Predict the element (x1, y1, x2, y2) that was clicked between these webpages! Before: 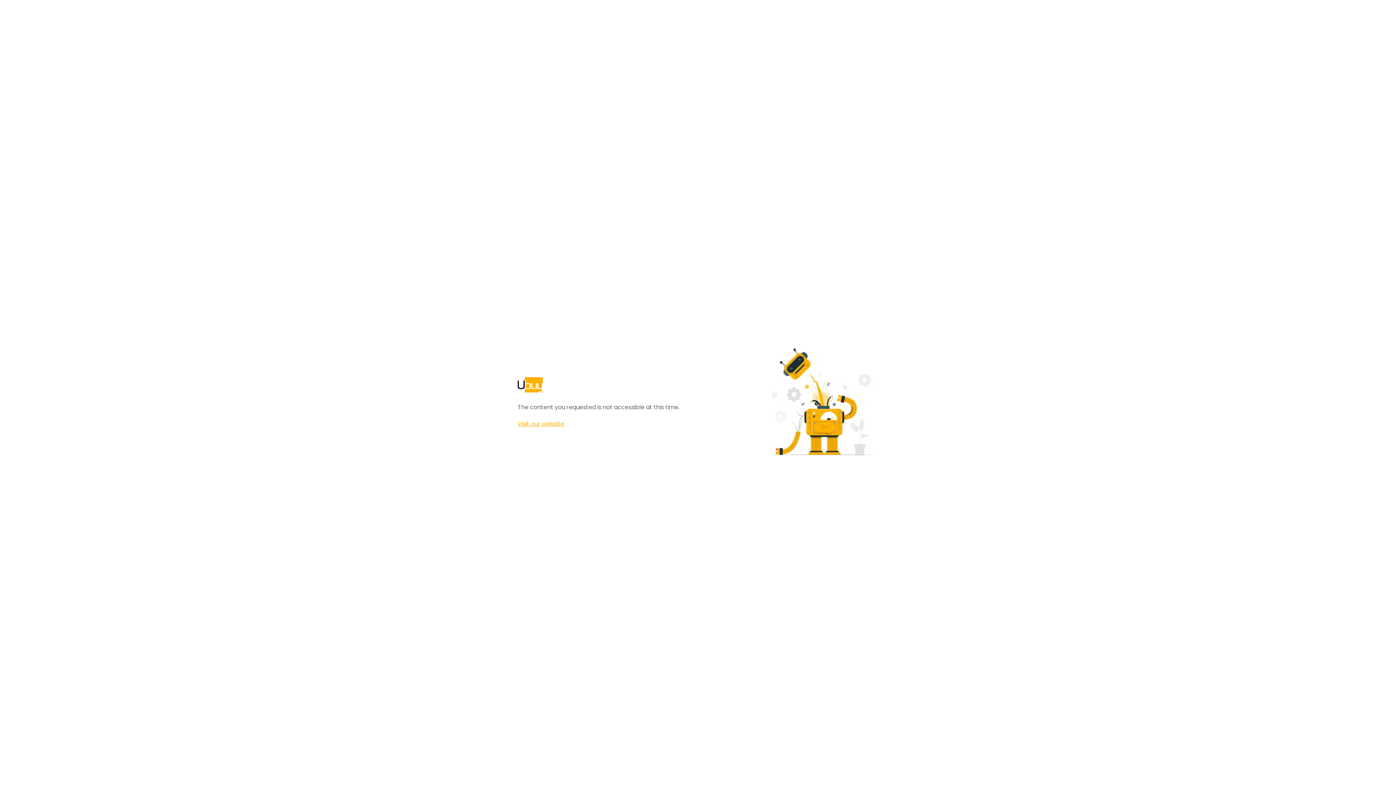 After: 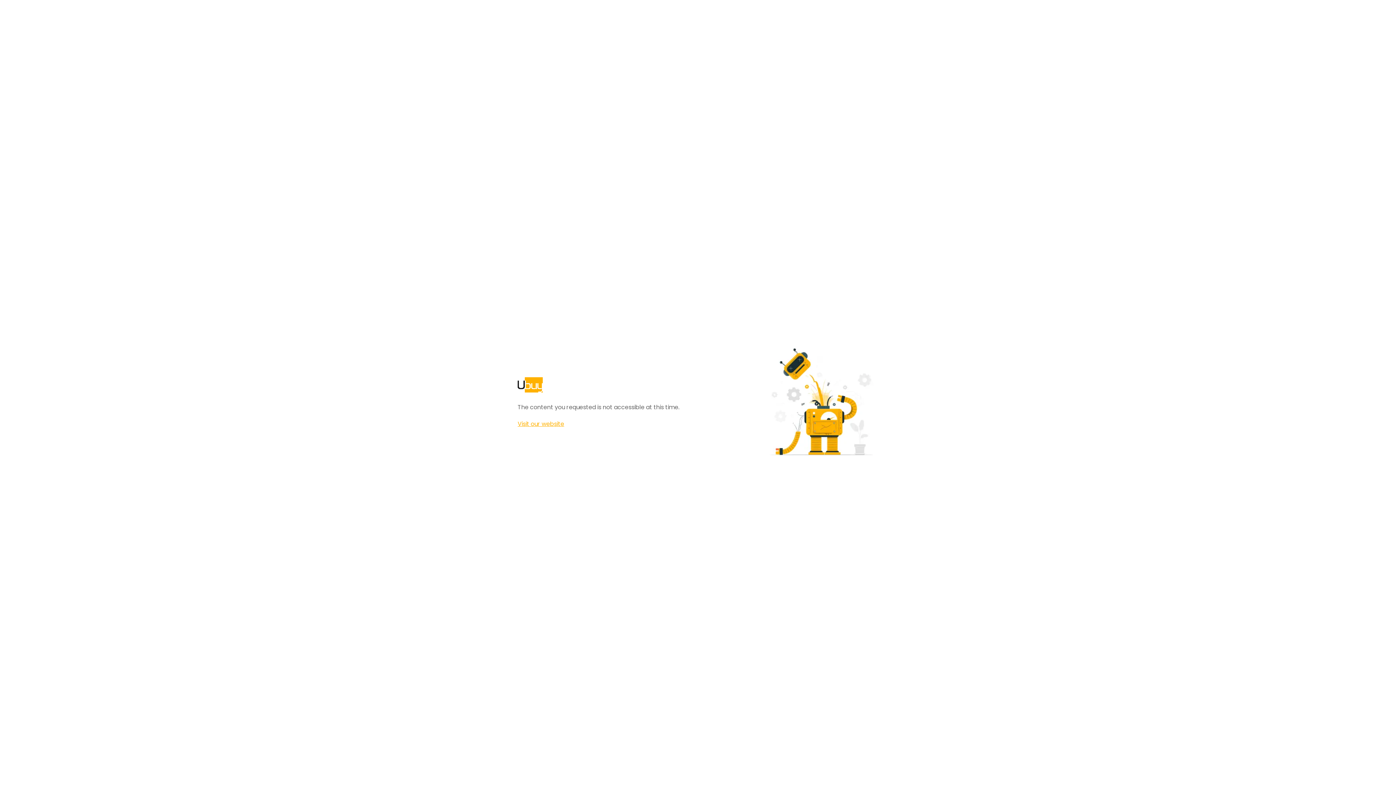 Action: bbox: (517, 420, 564, 428) label: Visit our website